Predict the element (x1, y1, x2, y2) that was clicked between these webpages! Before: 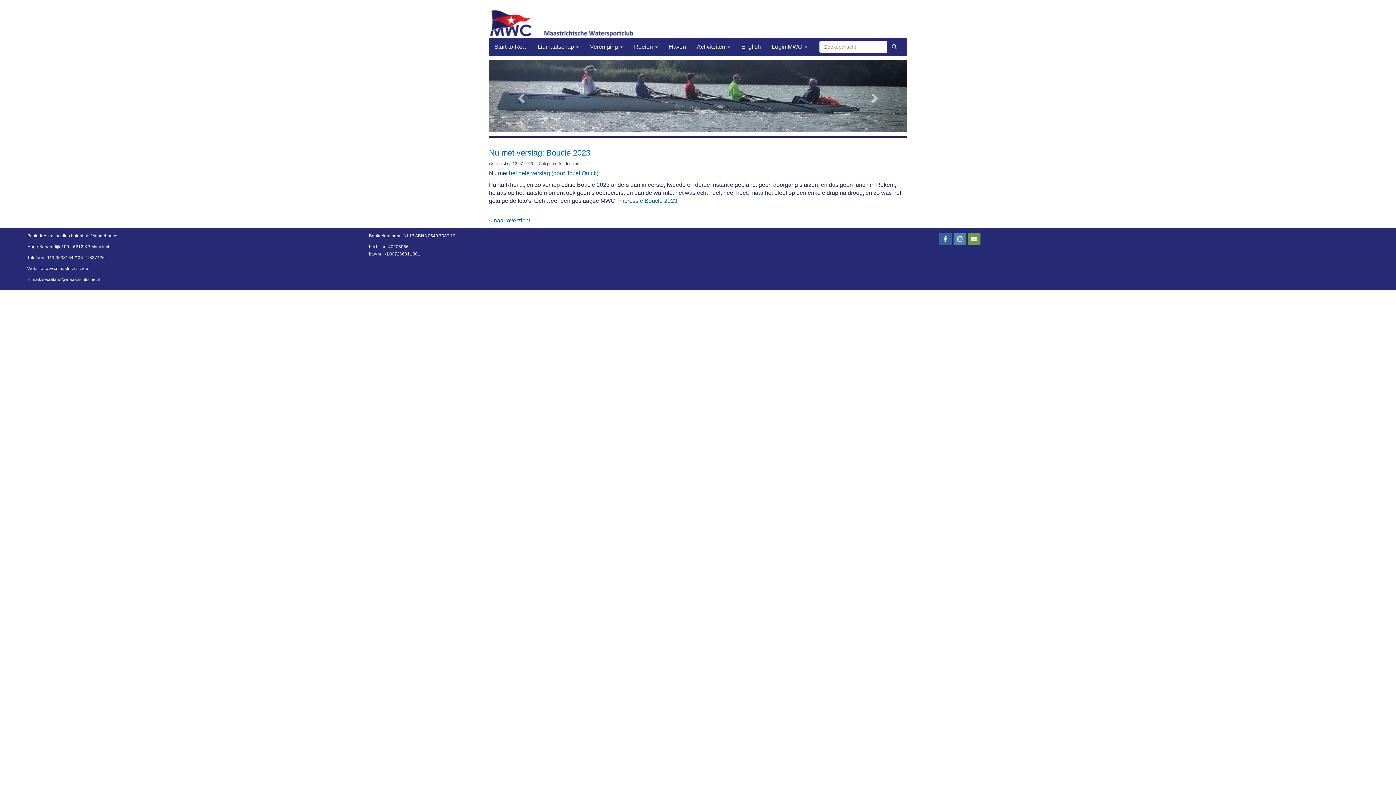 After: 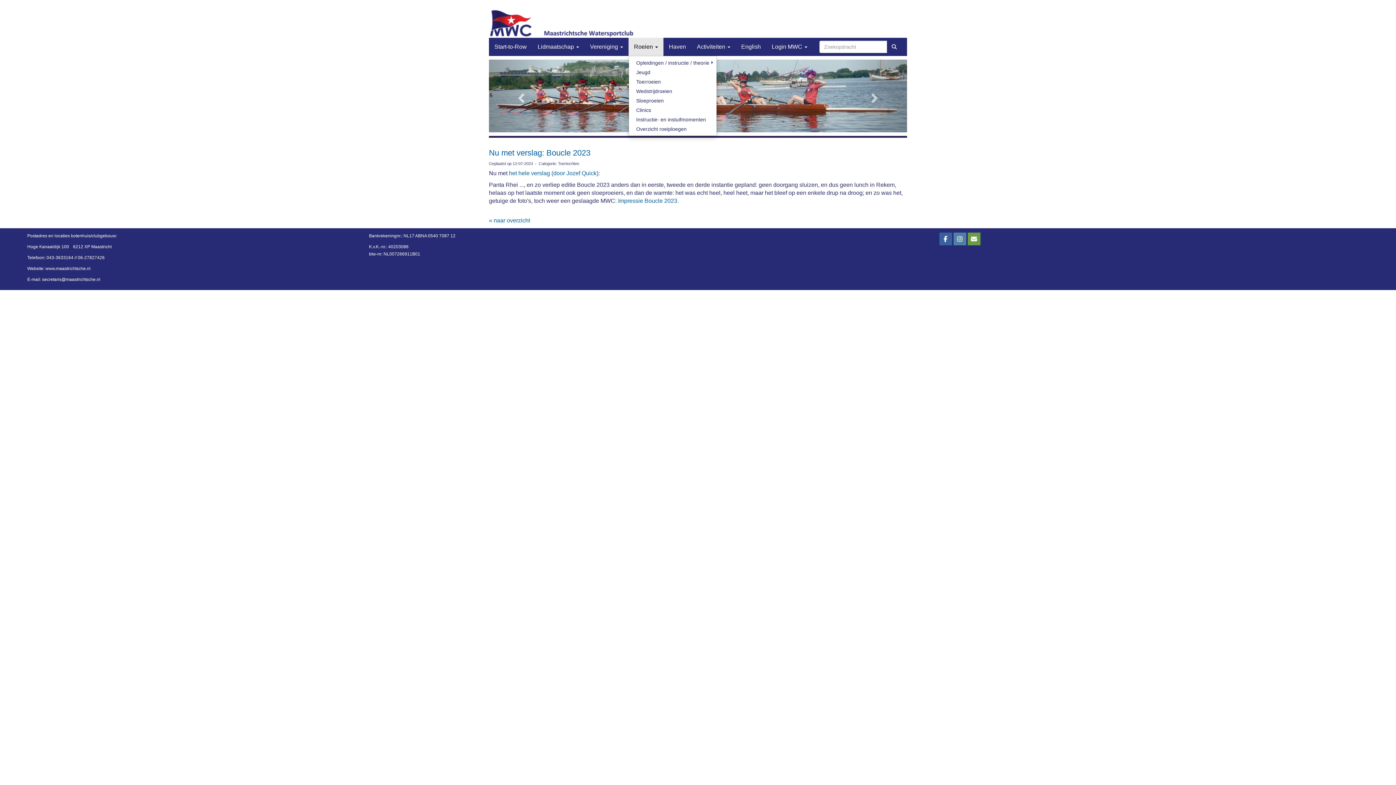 Action: label: Roeien  bbox: (628, 37, 663, 56)